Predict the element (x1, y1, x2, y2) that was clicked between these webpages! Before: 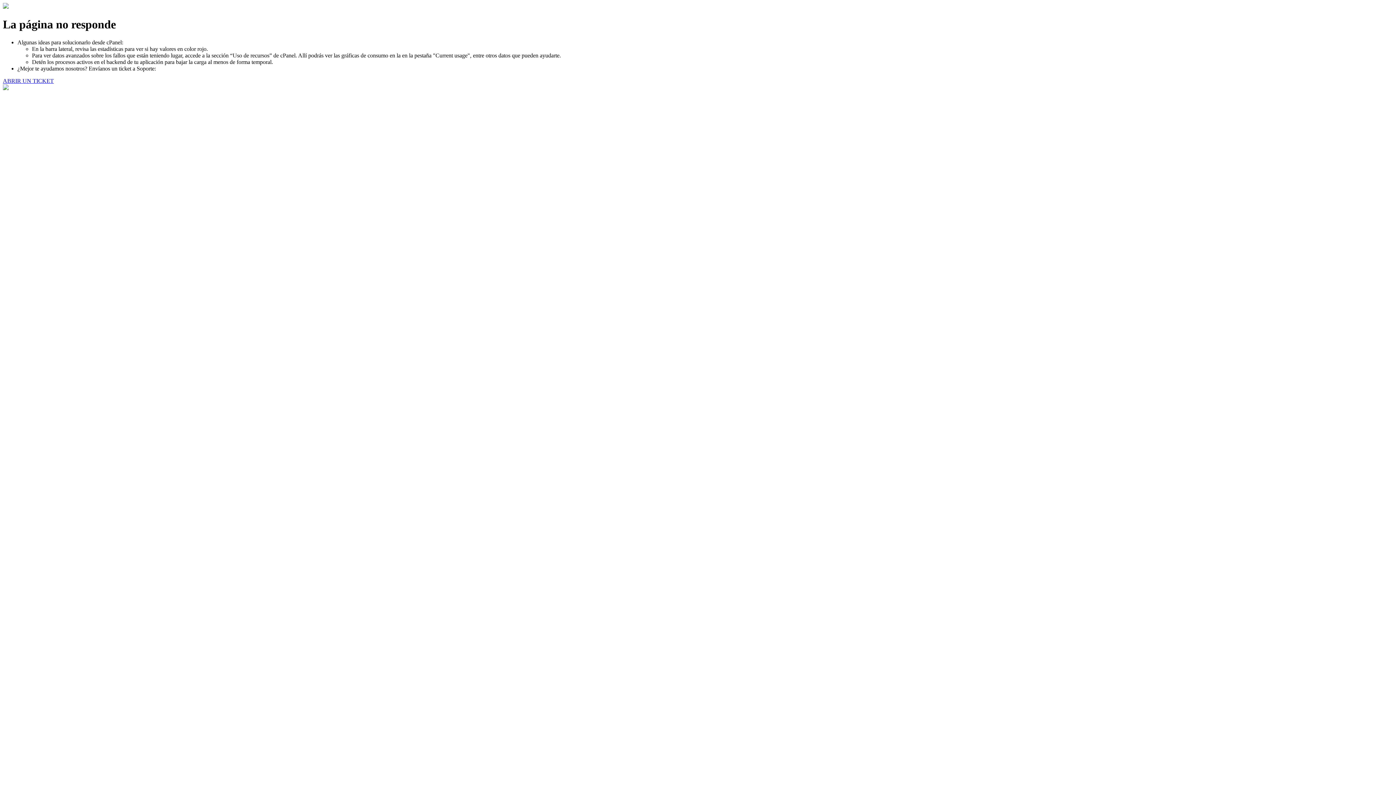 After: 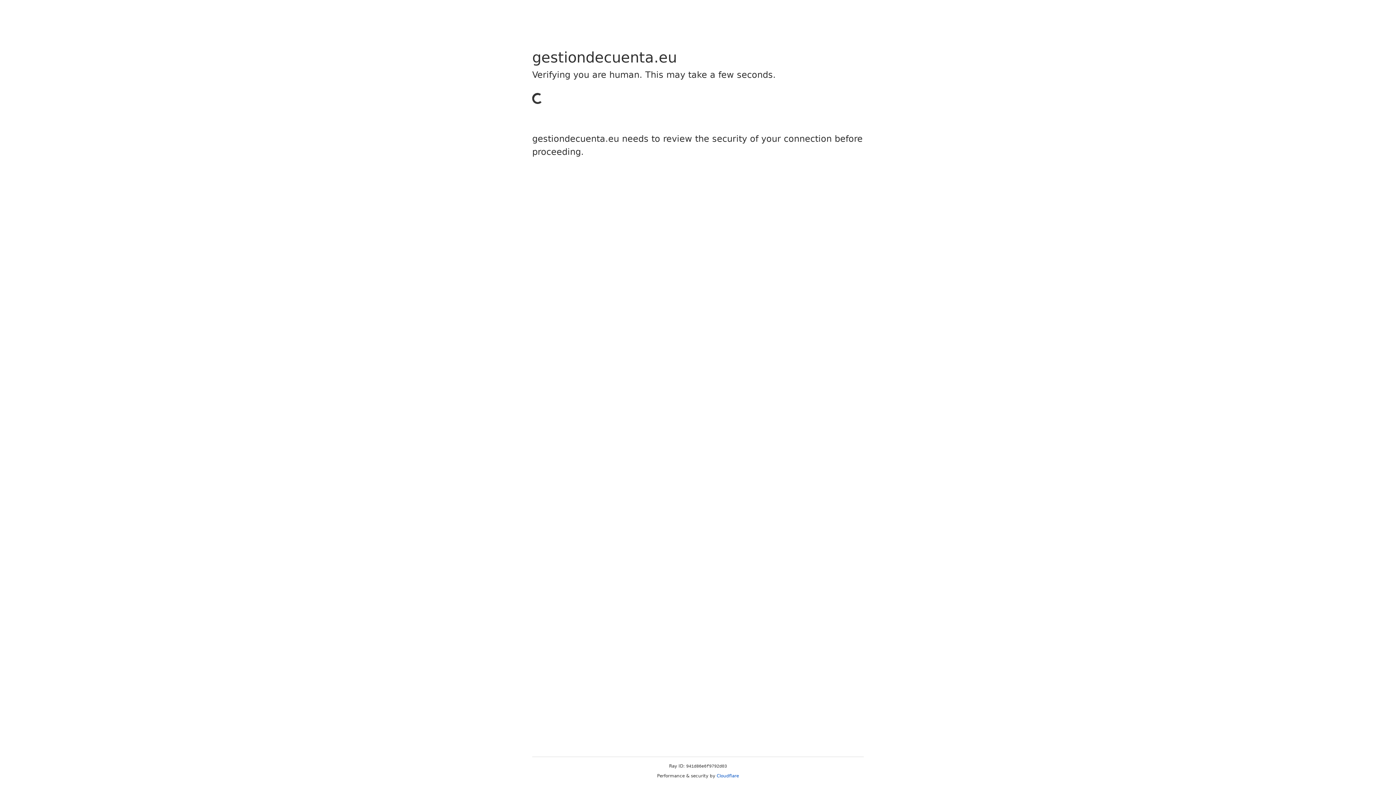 Action: label: ABRIR UN TICKET bbox: (2, 77, 53, 83)